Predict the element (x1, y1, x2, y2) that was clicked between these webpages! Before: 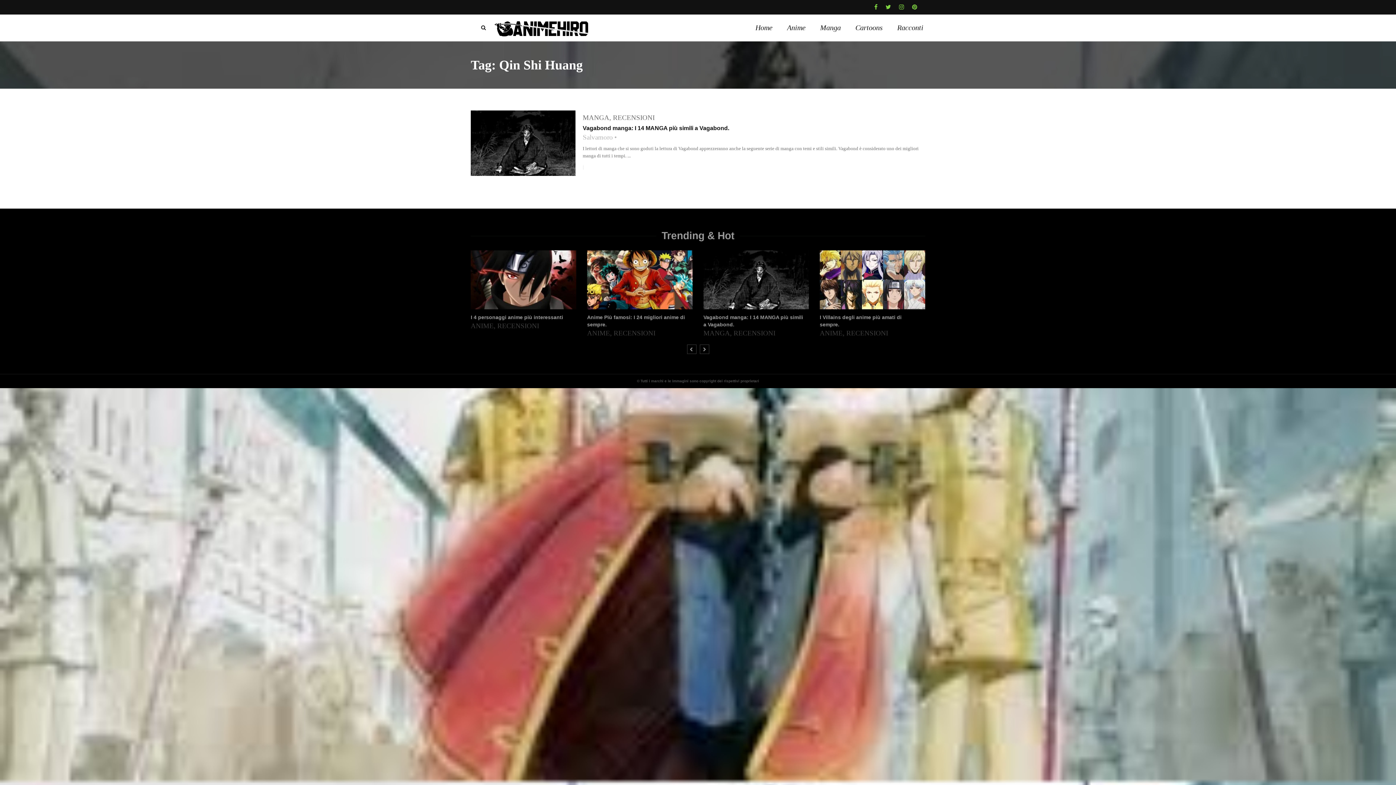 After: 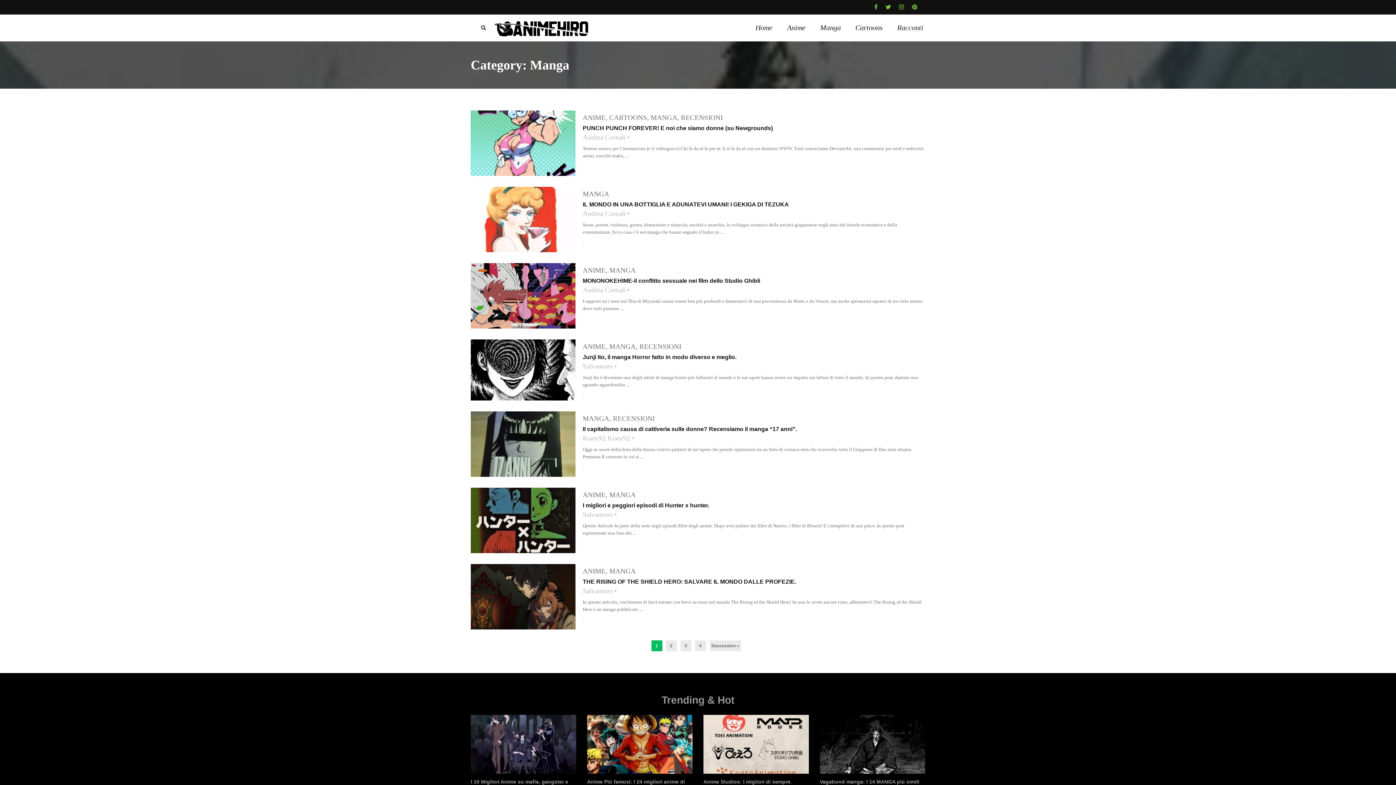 Action: label: MANGA bbox: (582, 114, 609, 121)